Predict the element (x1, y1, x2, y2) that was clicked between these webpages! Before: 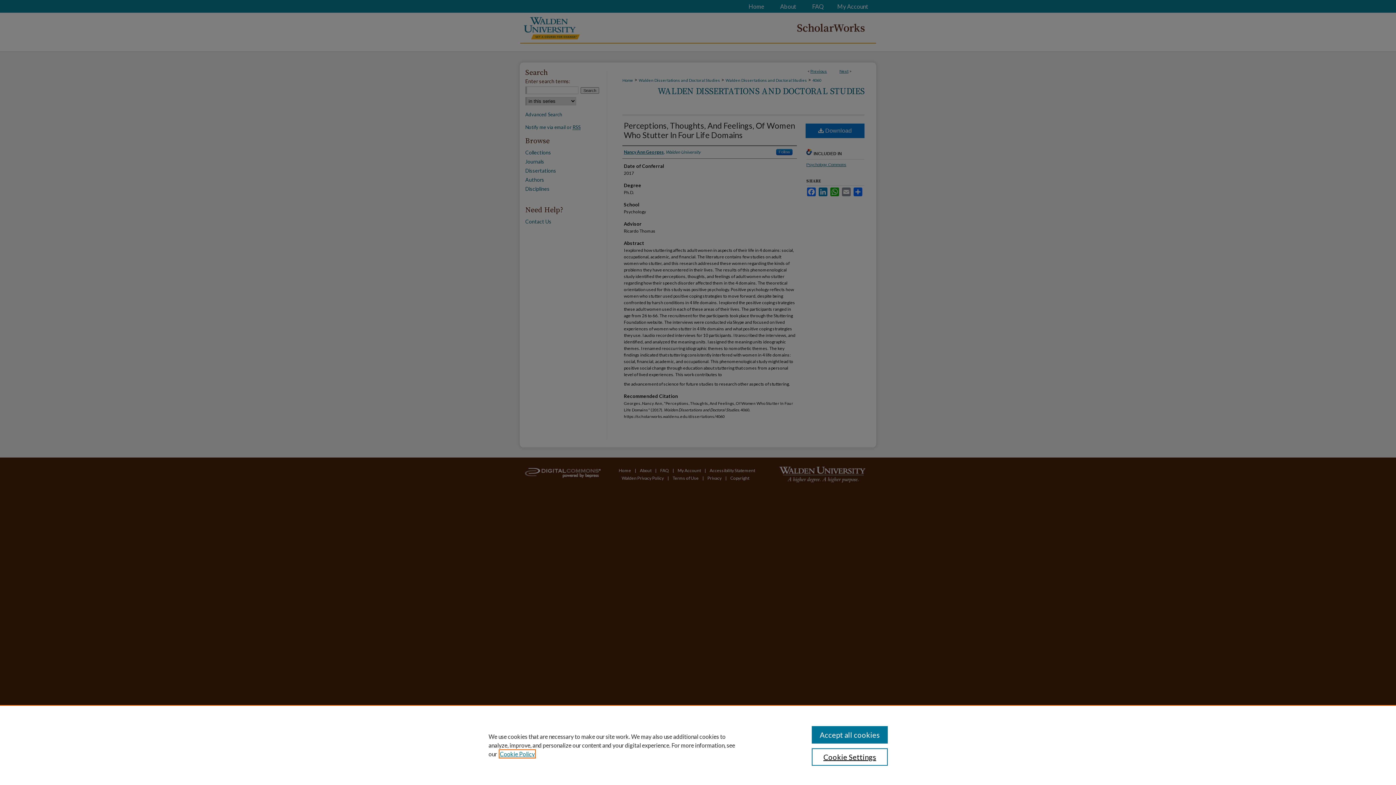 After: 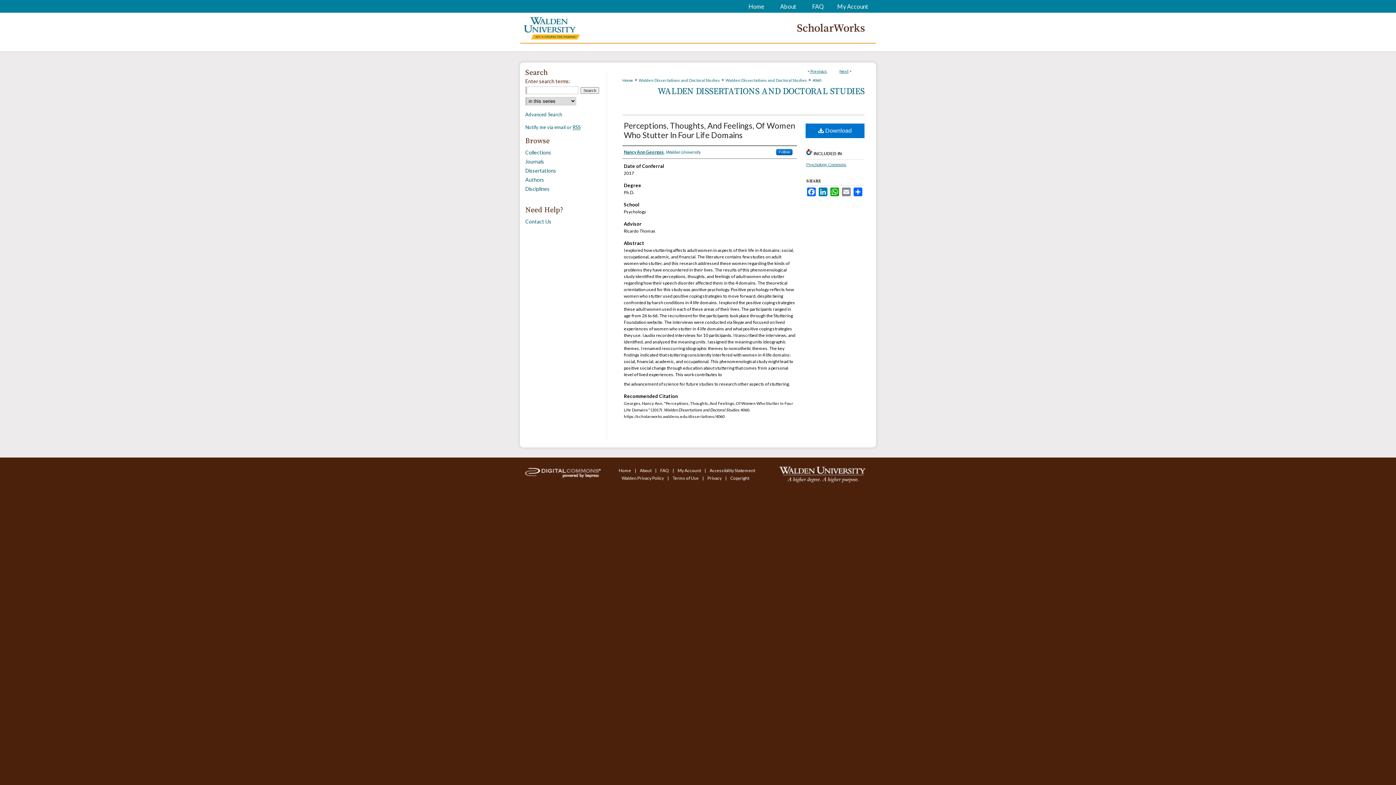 Action: bbox: (811, 726, 887, 744) label: Accept all cookies